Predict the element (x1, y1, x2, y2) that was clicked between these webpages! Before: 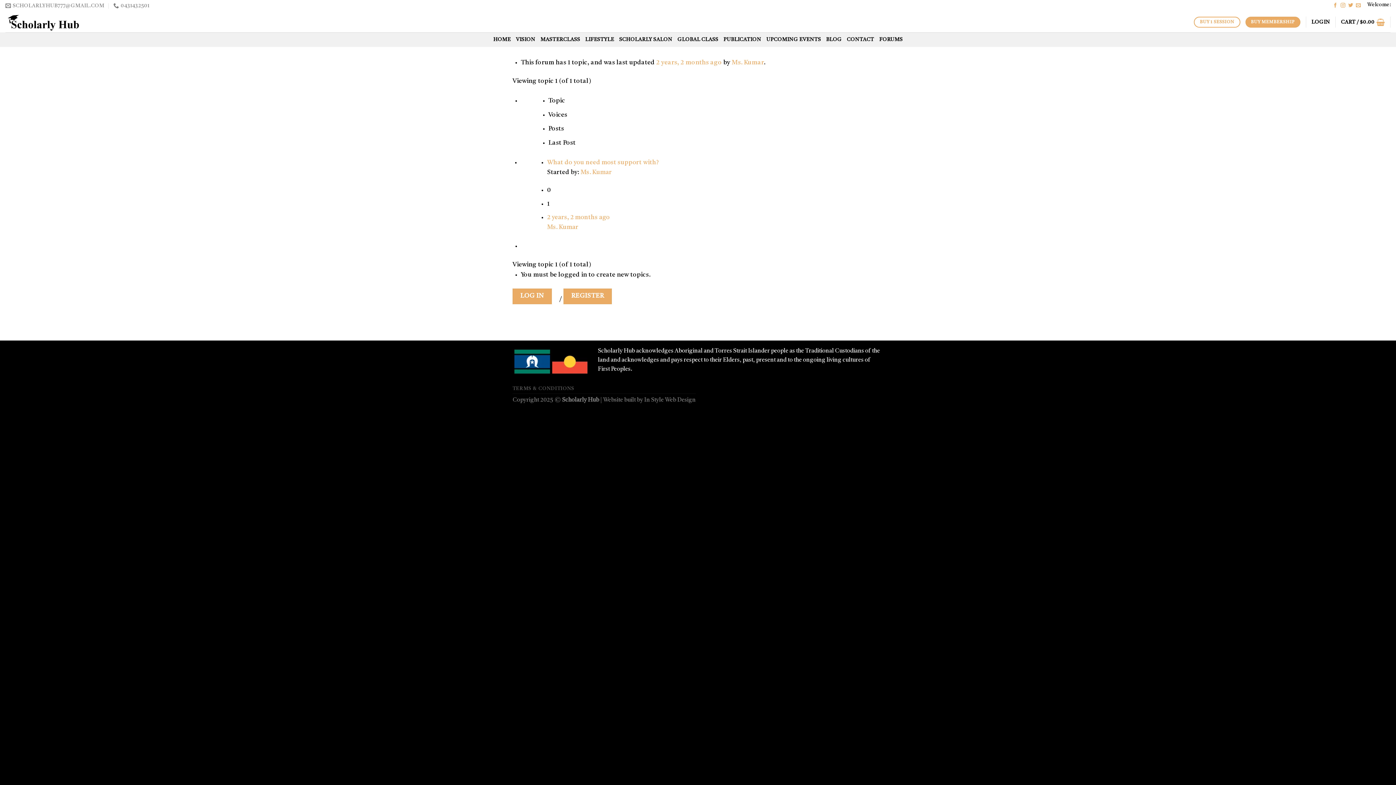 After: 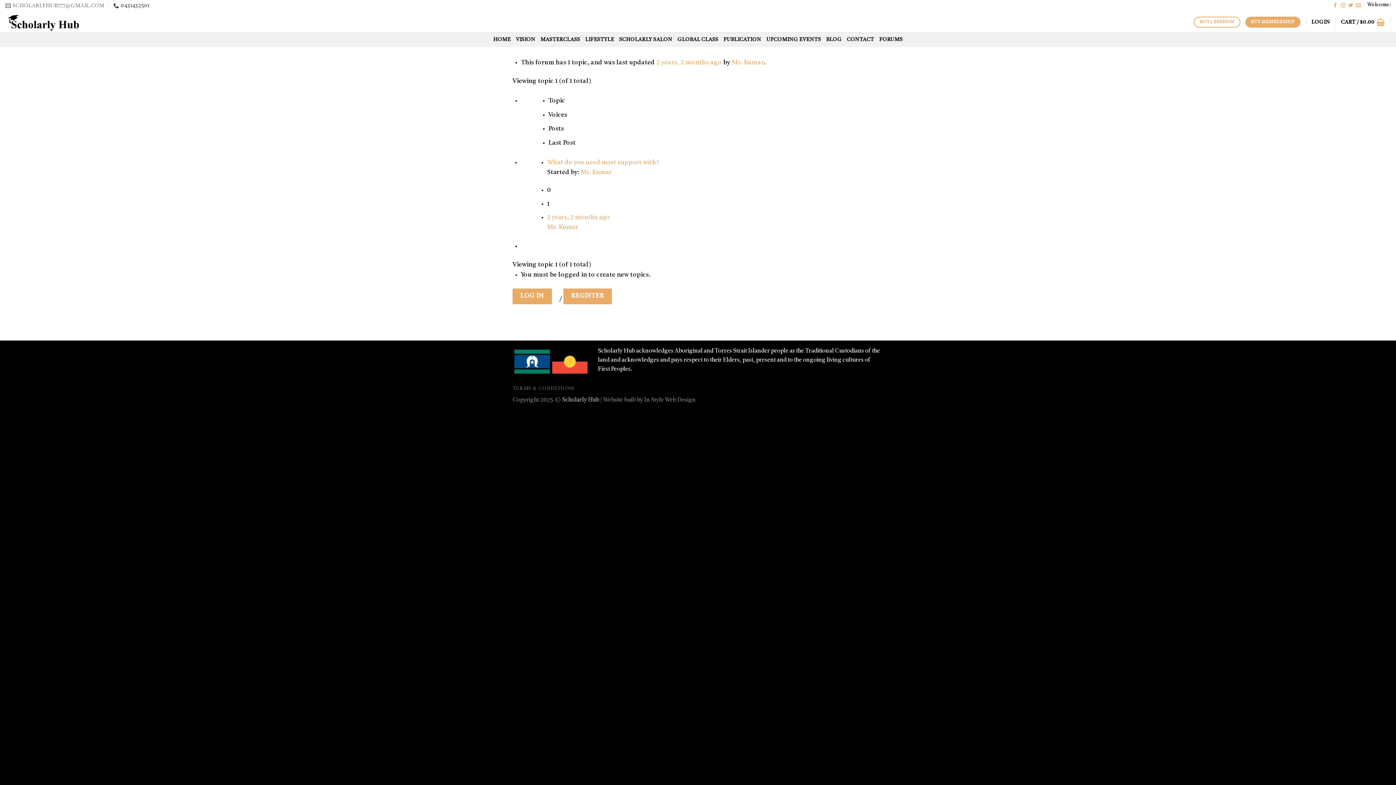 Action: label: 0431432501 bbox: (113, 0, 149, 11)